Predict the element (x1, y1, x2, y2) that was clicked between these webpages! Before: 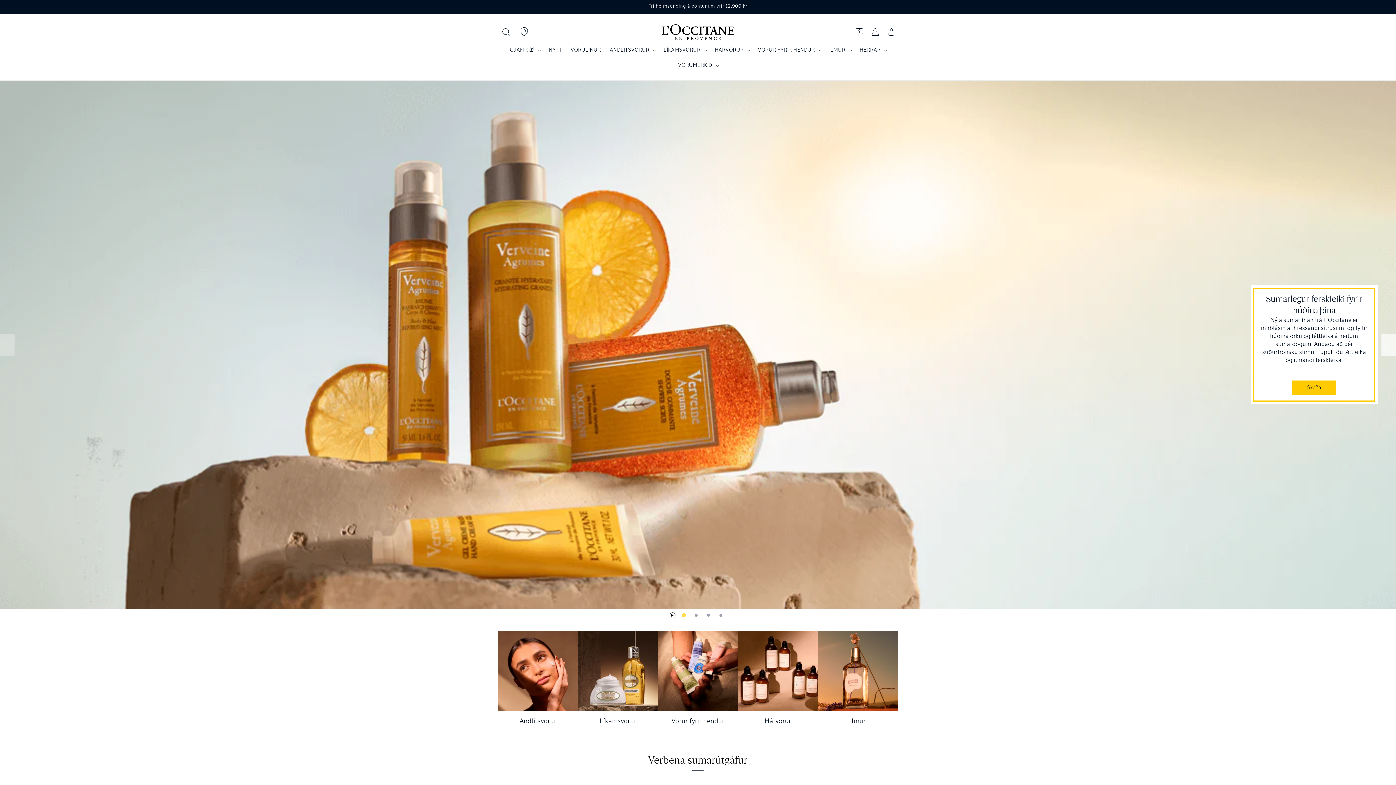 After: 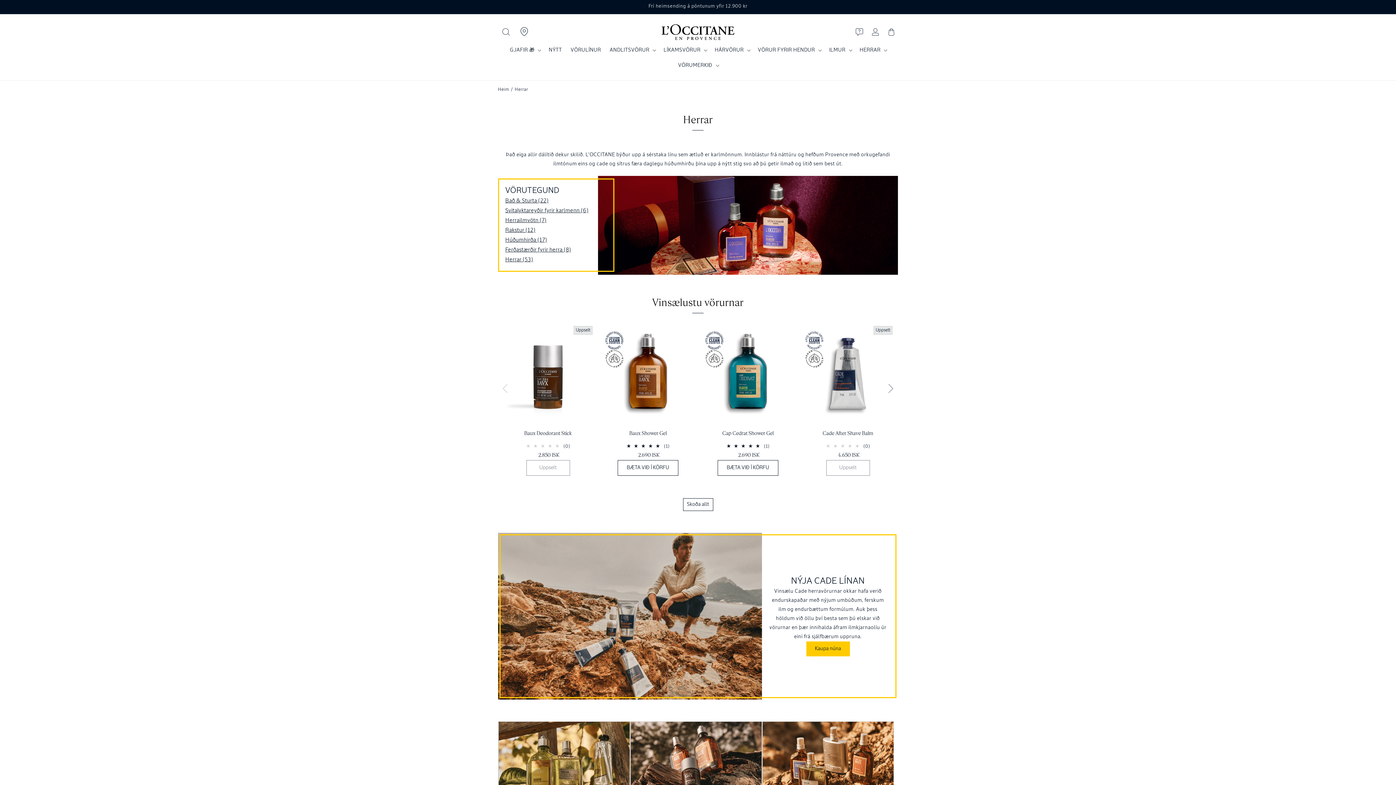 Action: label: HERRAR bbox: (855, 42, 890, 57)